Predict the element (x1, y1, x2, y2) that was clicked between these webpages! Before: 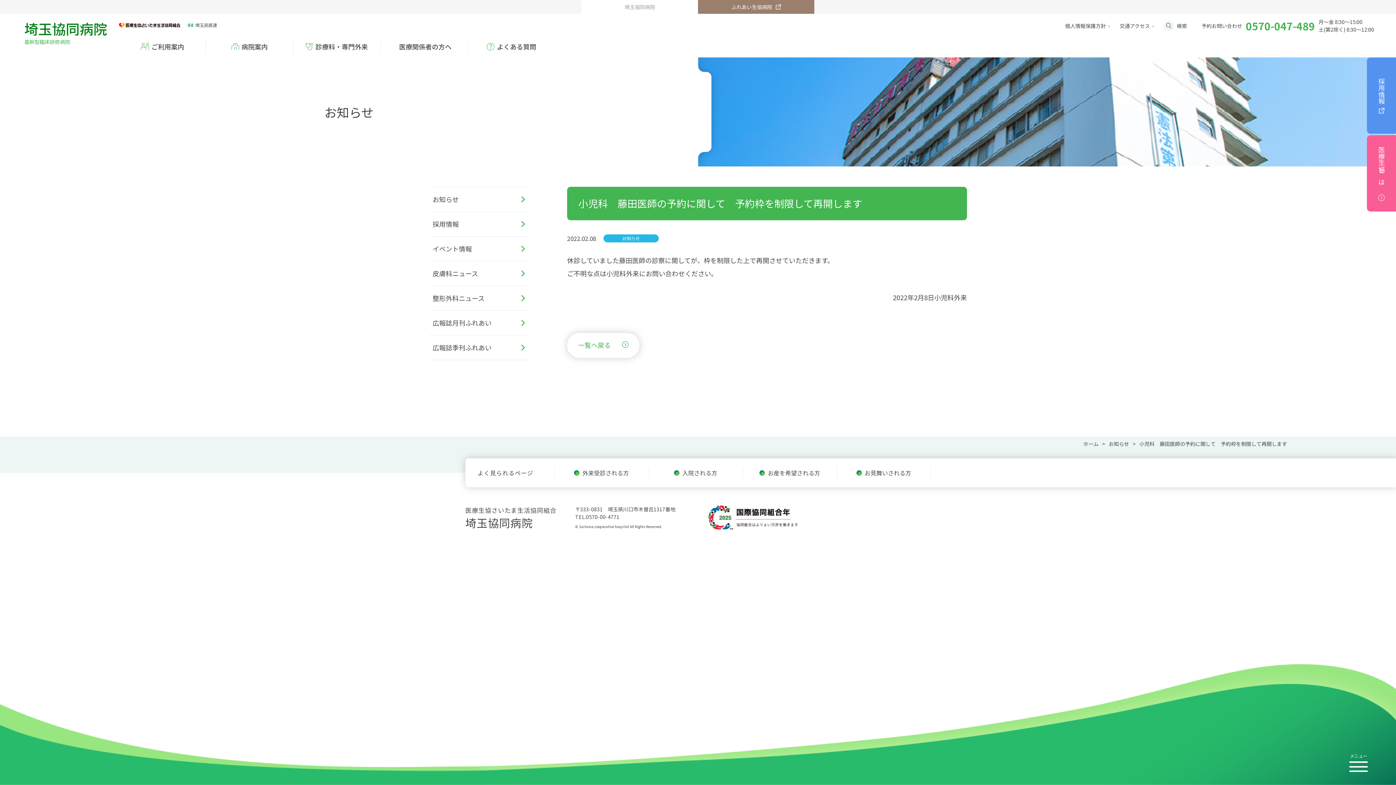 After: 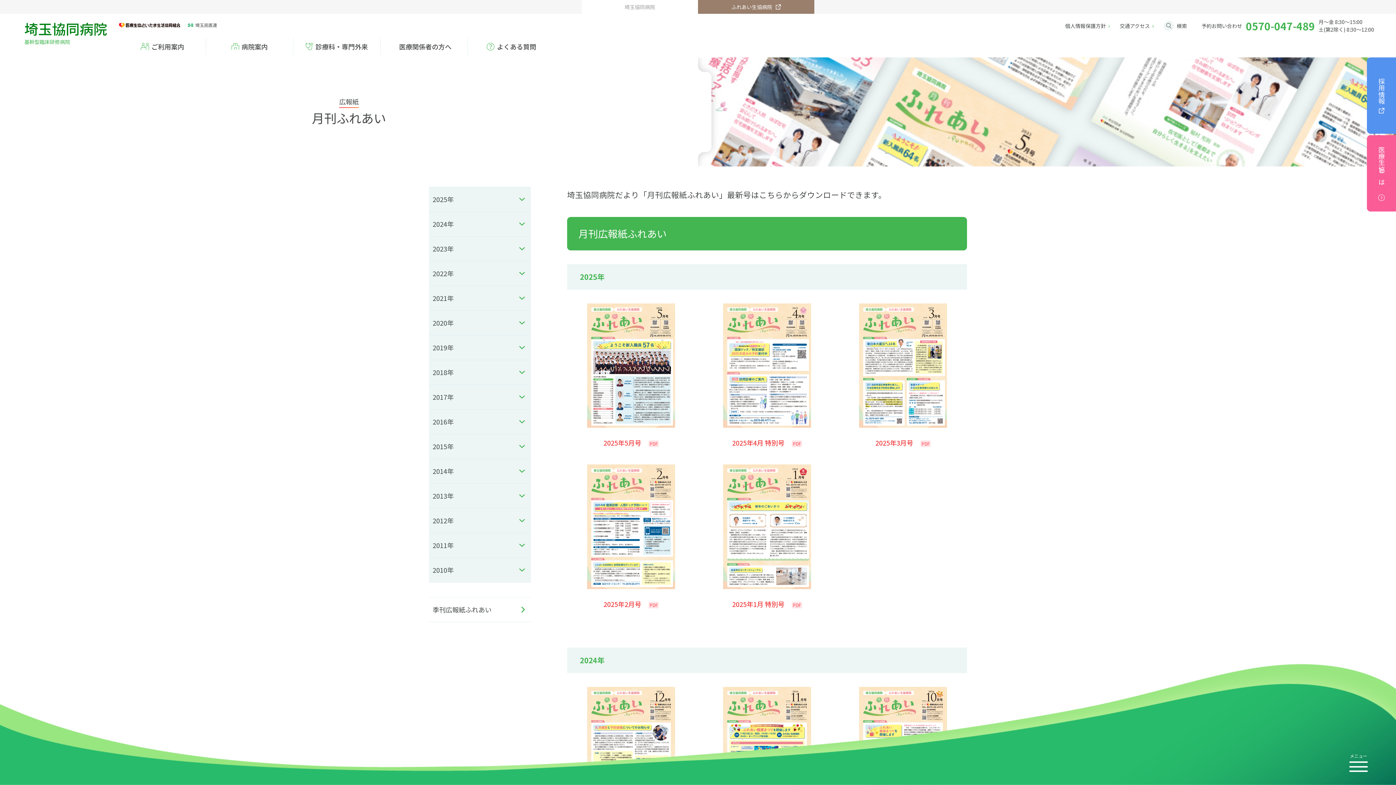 Action: label: 広報誌月刊ふれあい bbox: (429, 310, 530, 335)